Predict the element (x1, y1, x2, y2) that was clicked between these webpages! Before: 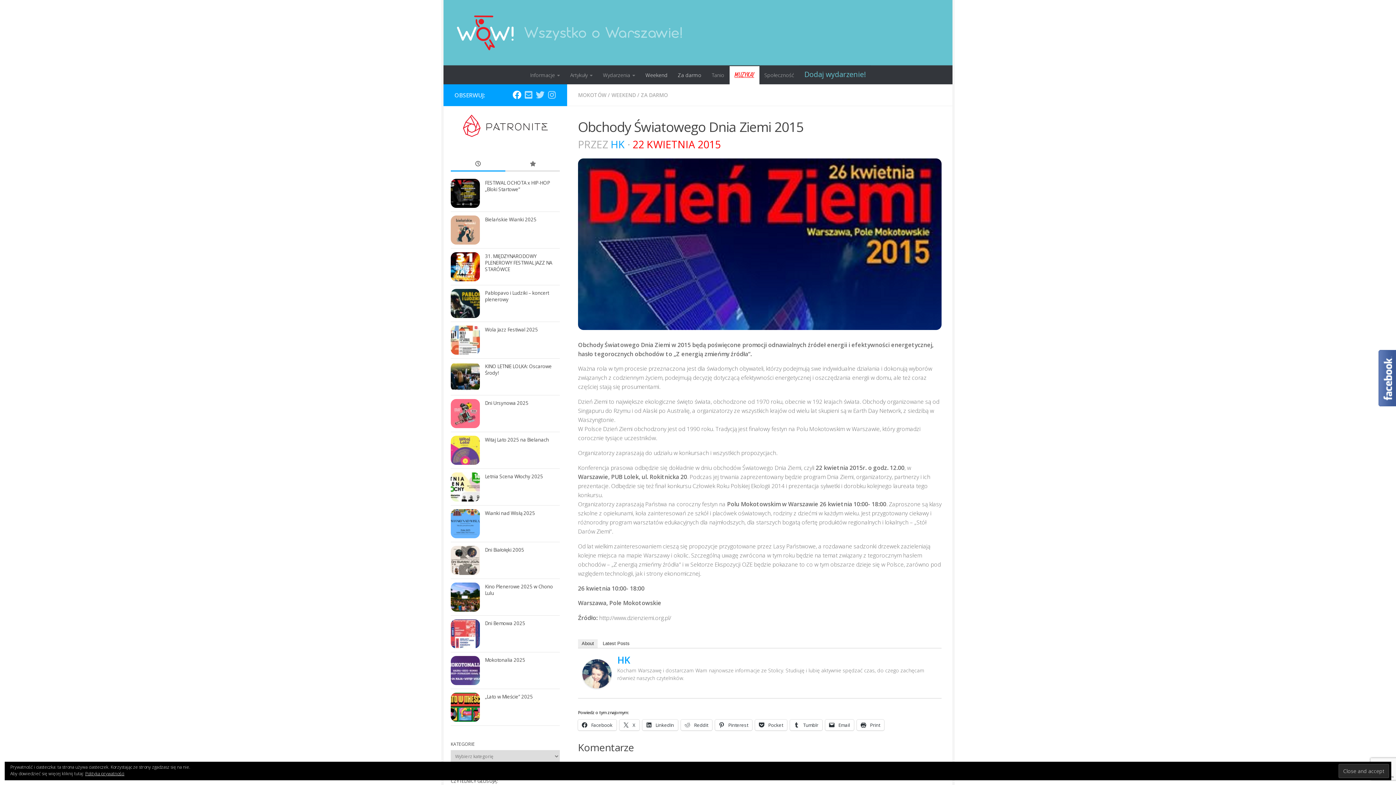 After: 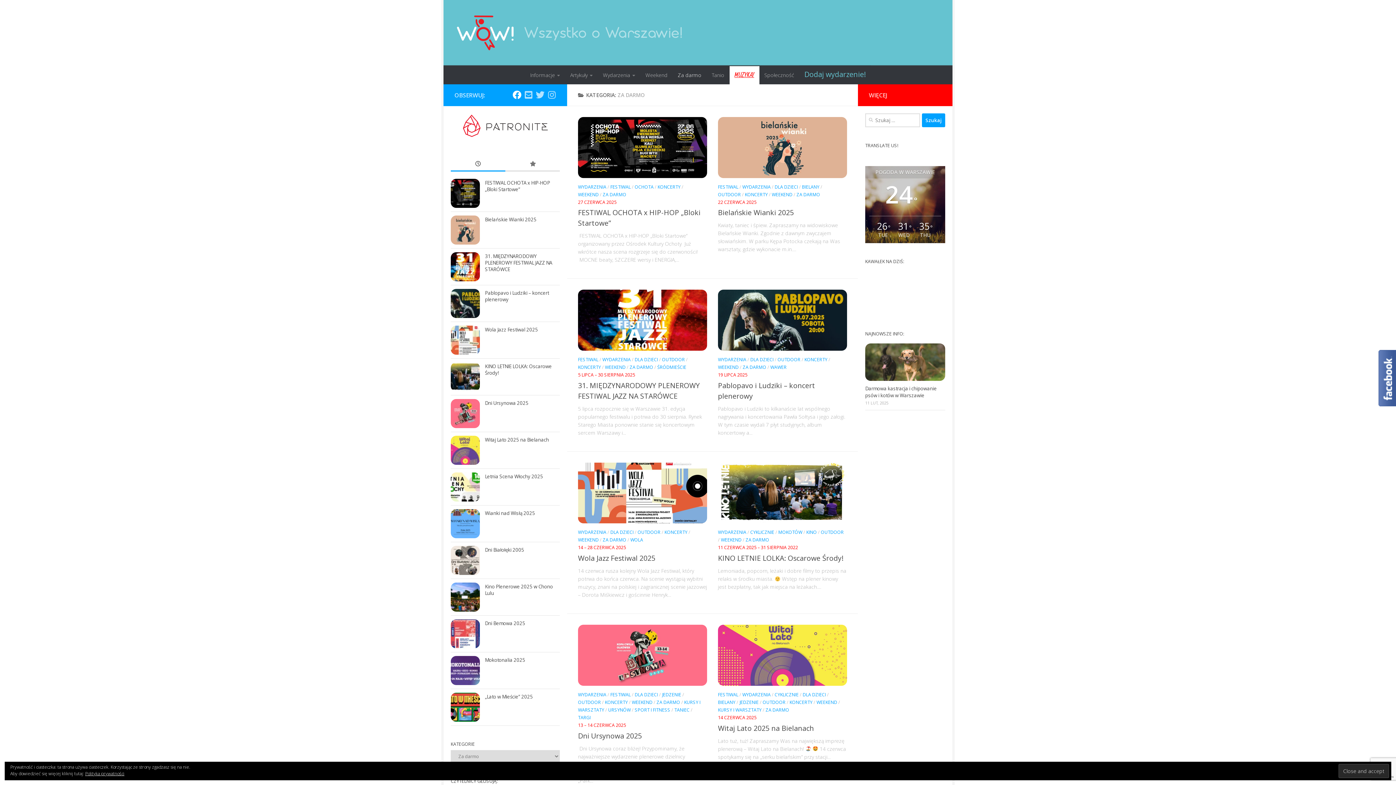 Action: label: ZA DARMO bbox: (641, 91, 668, 98)